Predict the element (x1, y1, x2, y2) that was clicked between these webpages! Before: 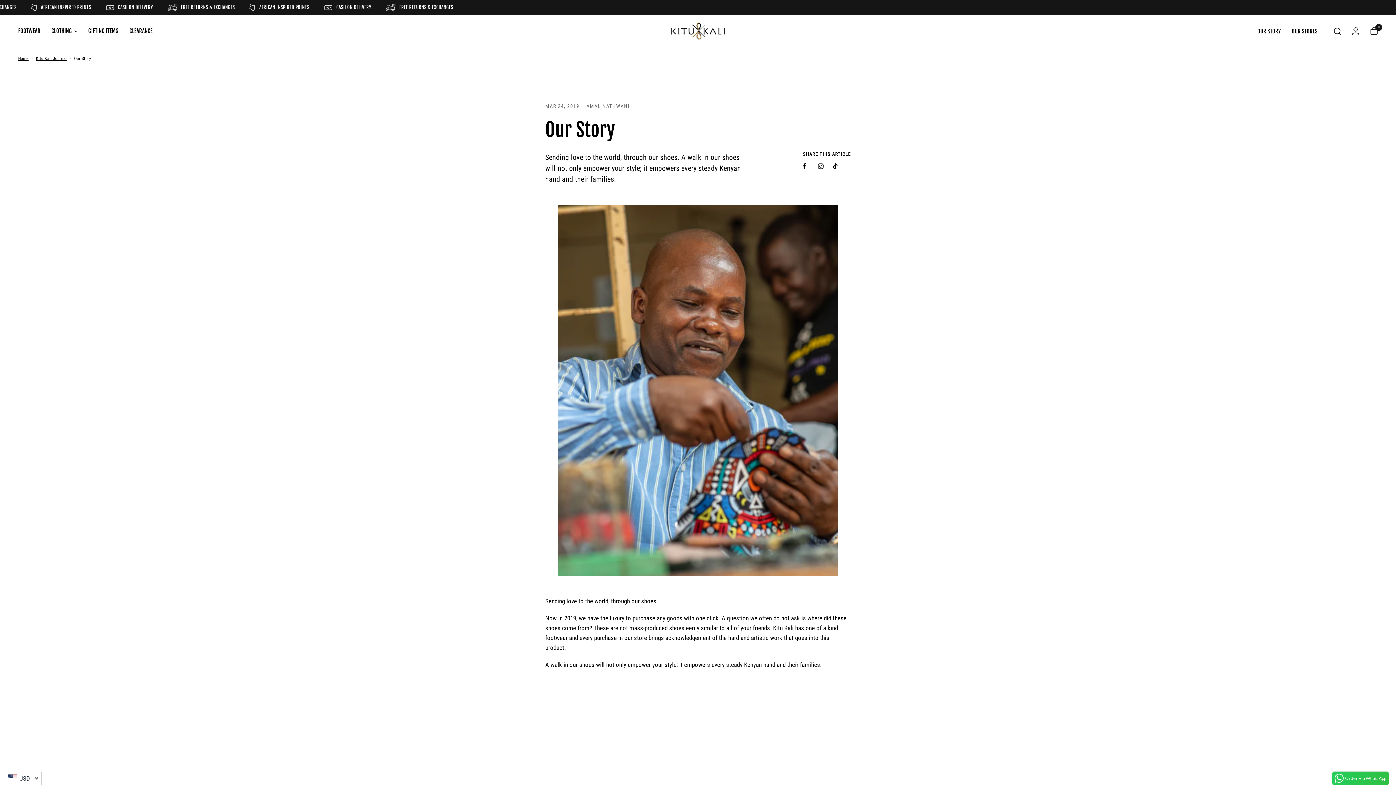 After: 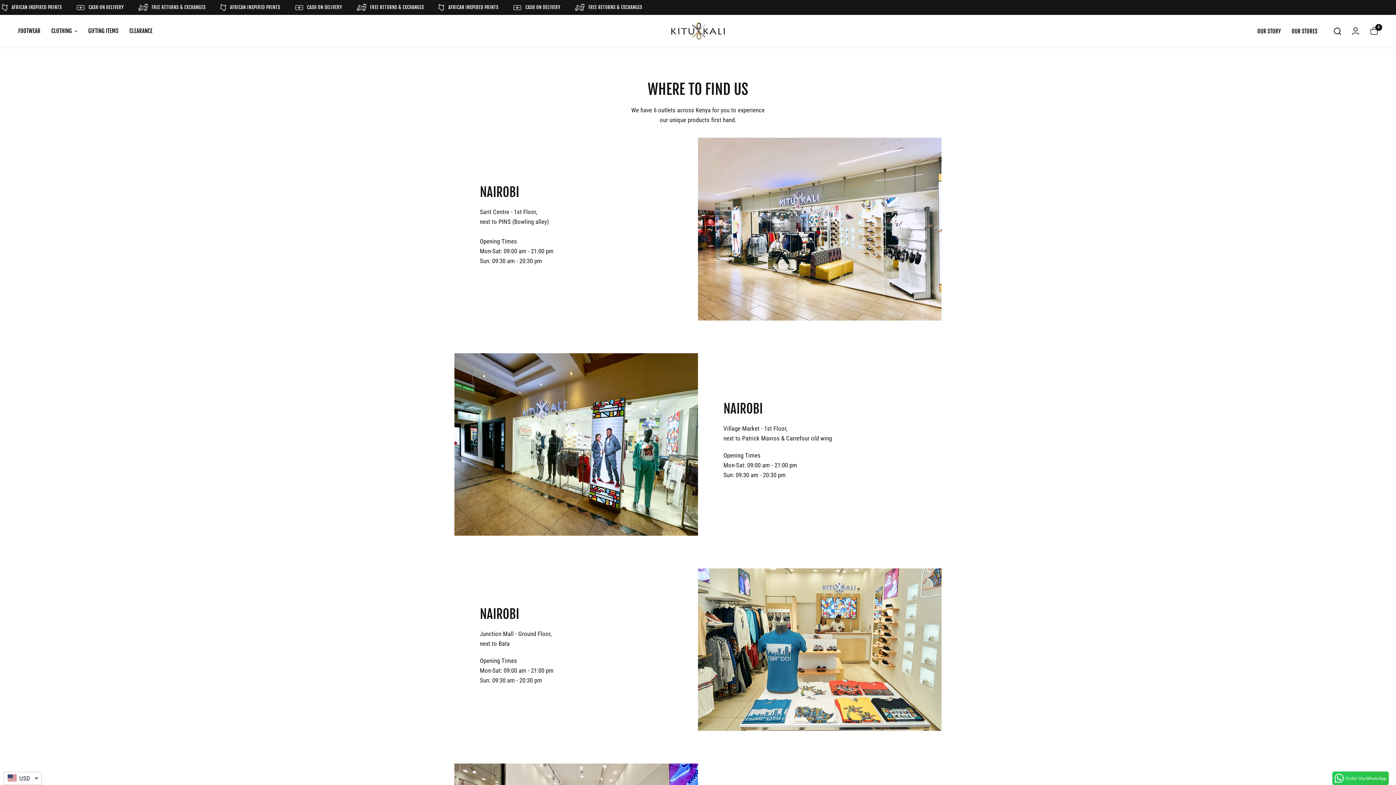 Action: bbox: (1286, 26, 1317, 35) label: OUR STORES